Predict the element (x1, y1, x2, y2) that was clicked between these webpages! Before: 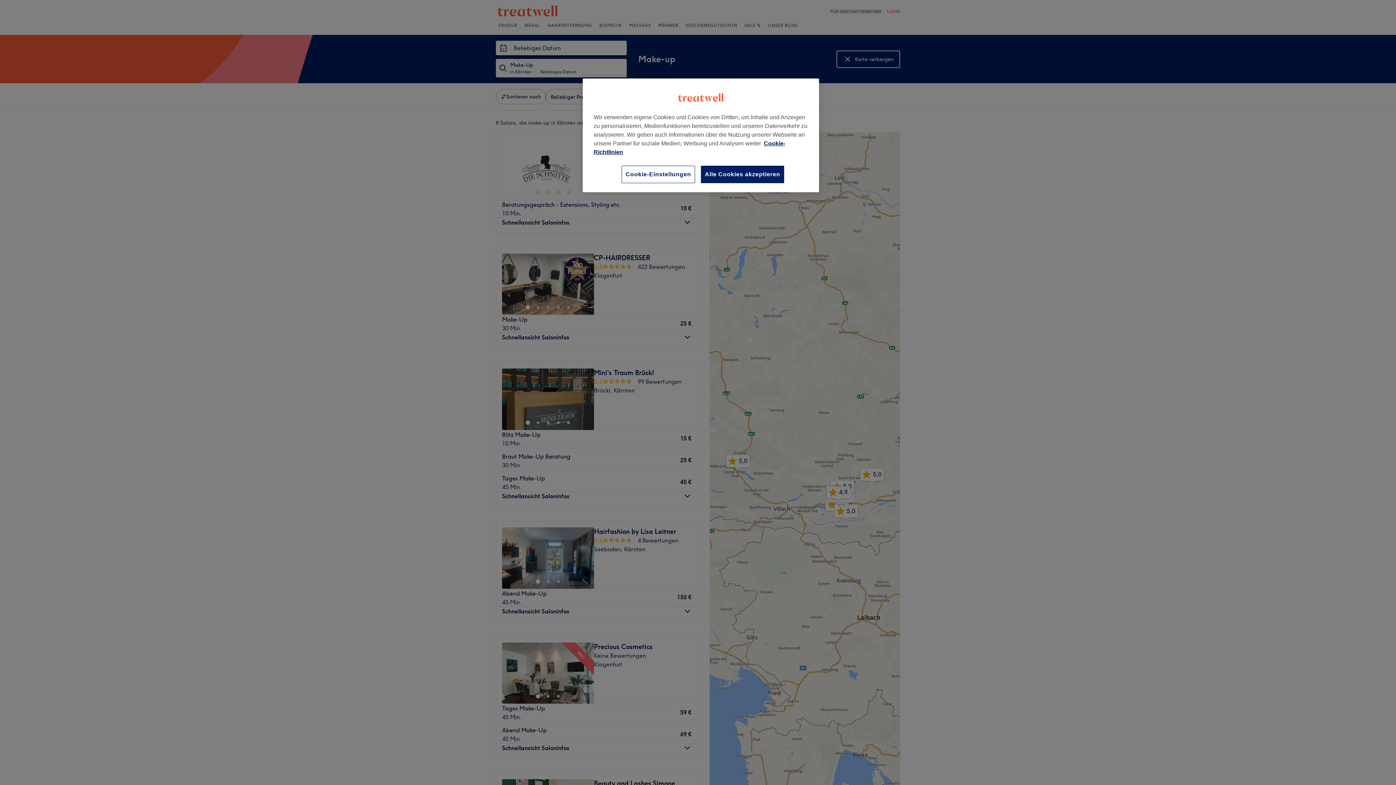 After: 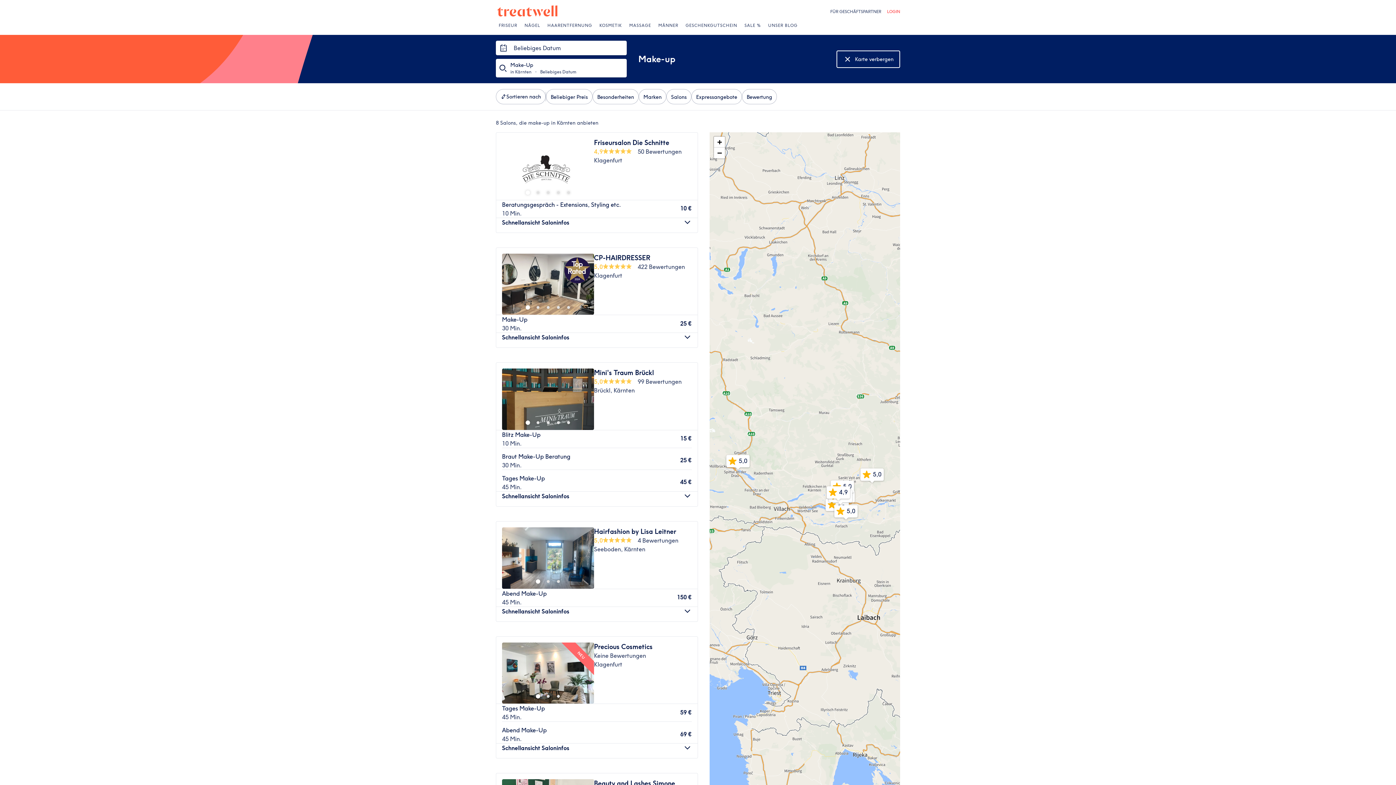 Action: bbox: (701, 165, 784, 183) label: Alle Cookies akzeptieren